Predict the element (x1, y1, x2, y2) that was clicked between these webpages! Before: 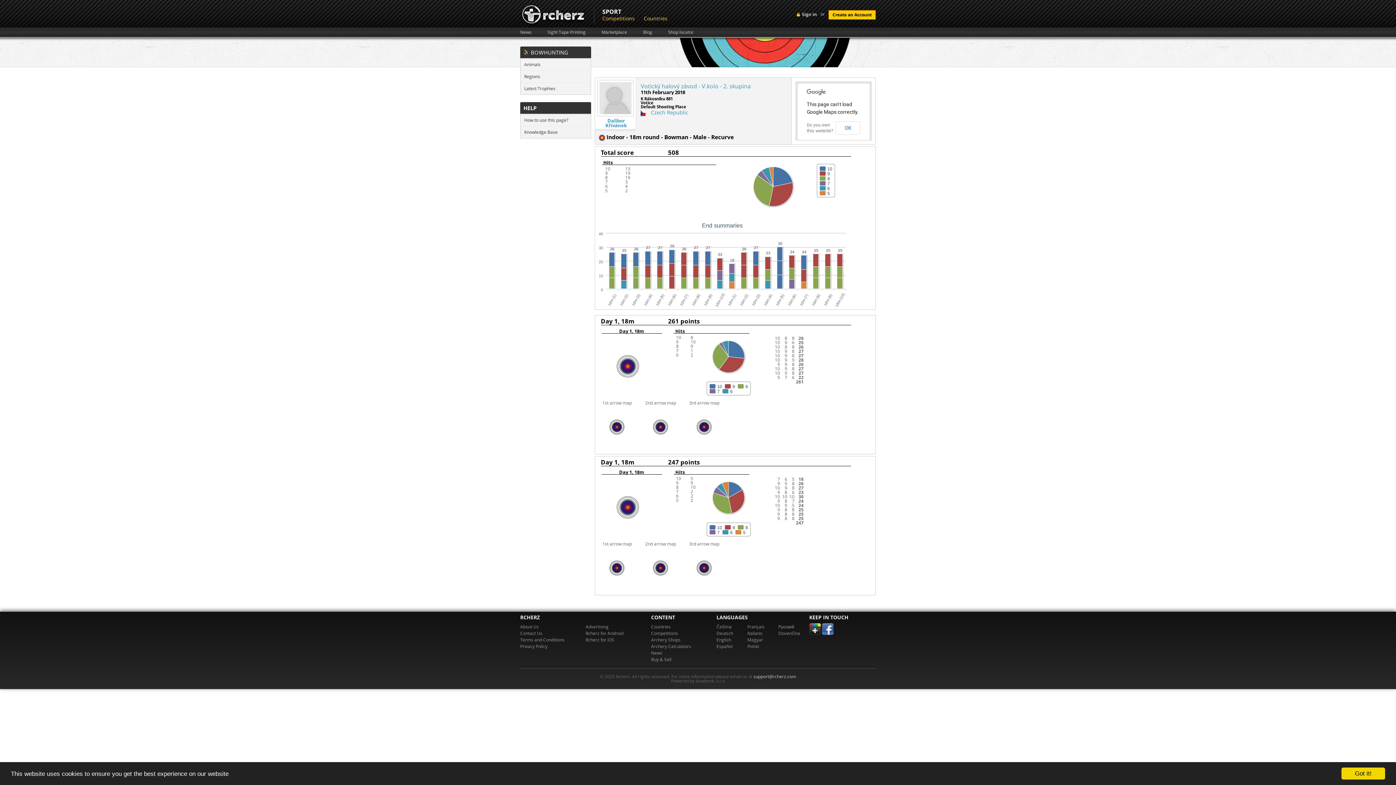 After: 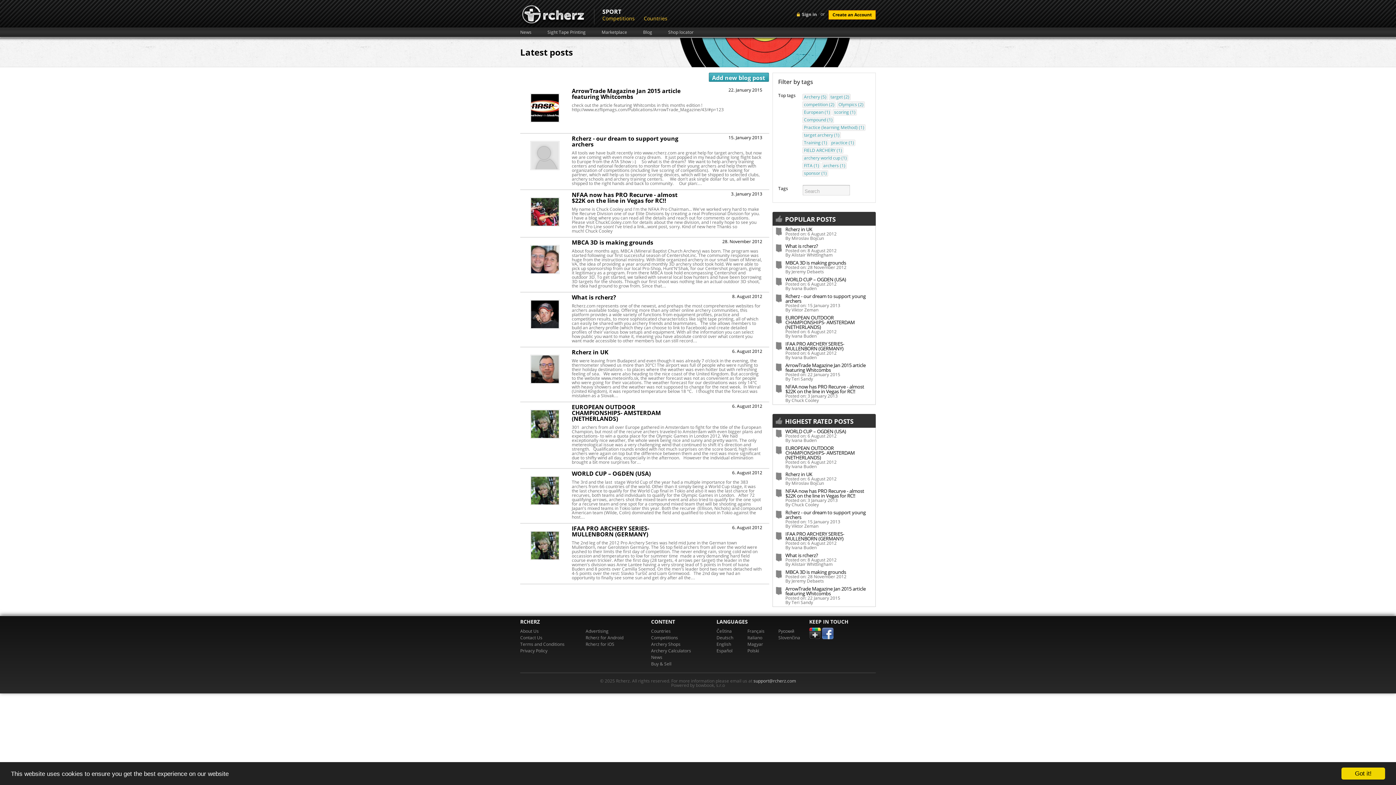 Action: label: Blog bbox: (643, 30, 668, 34)